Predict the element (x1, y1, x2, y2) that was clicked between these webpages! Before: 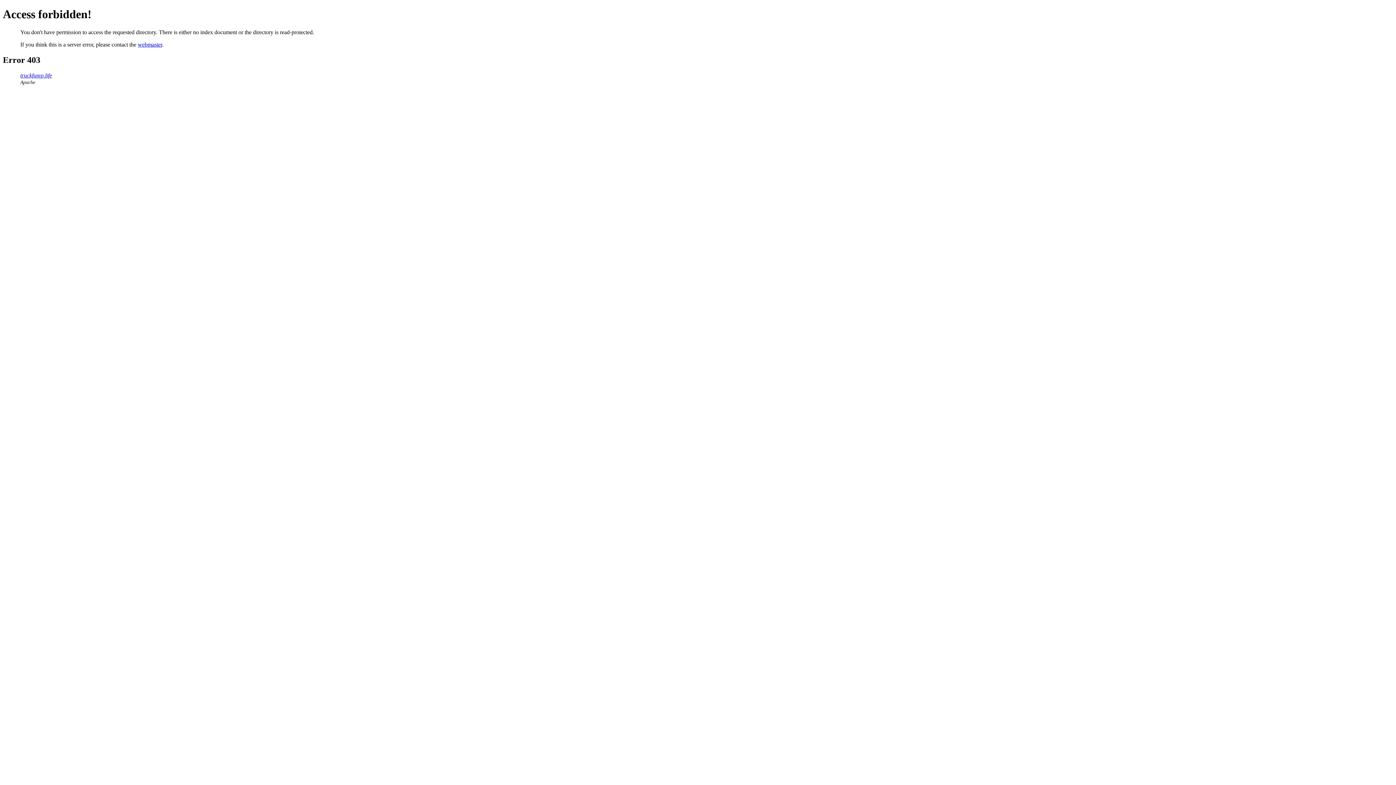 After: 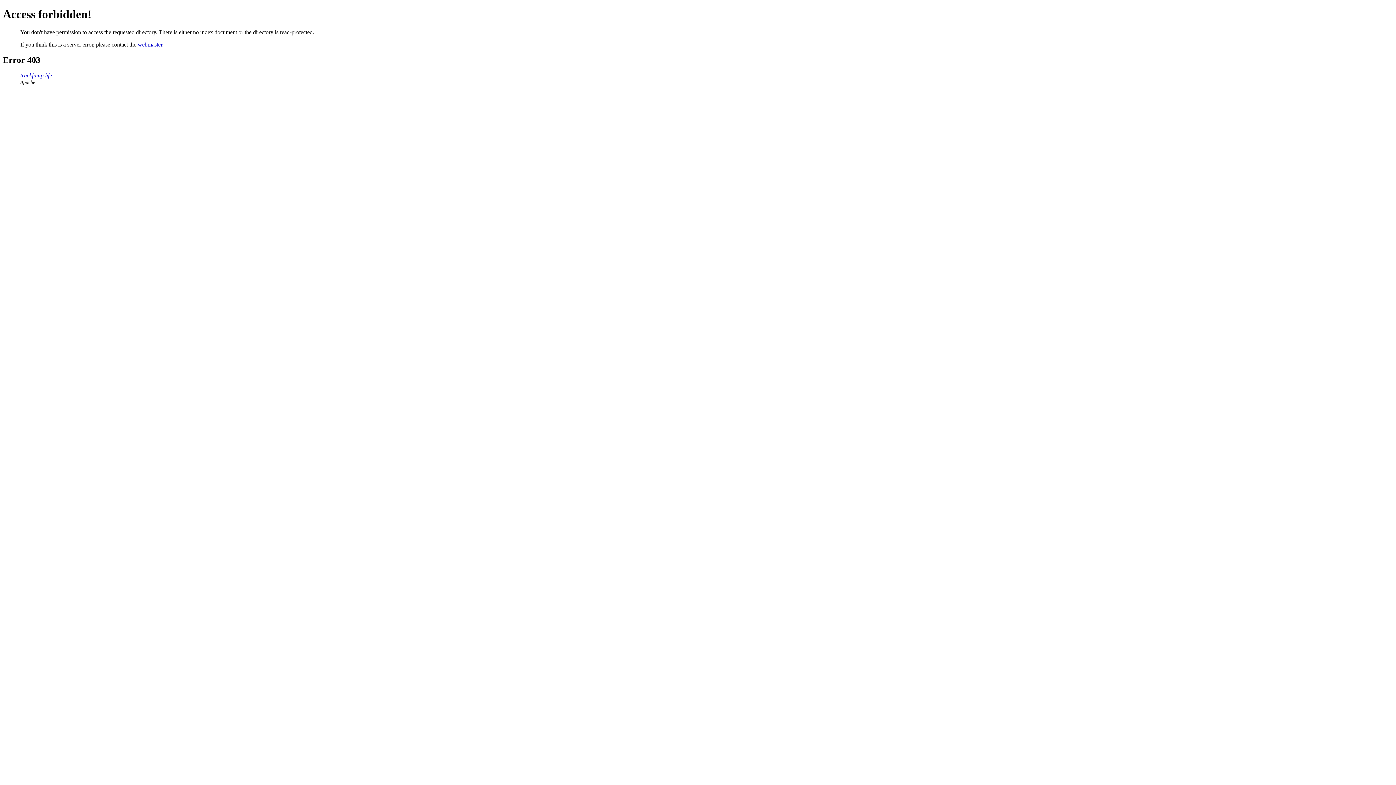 Action: label: webmaster bbox: (137, 41, 162, 47)